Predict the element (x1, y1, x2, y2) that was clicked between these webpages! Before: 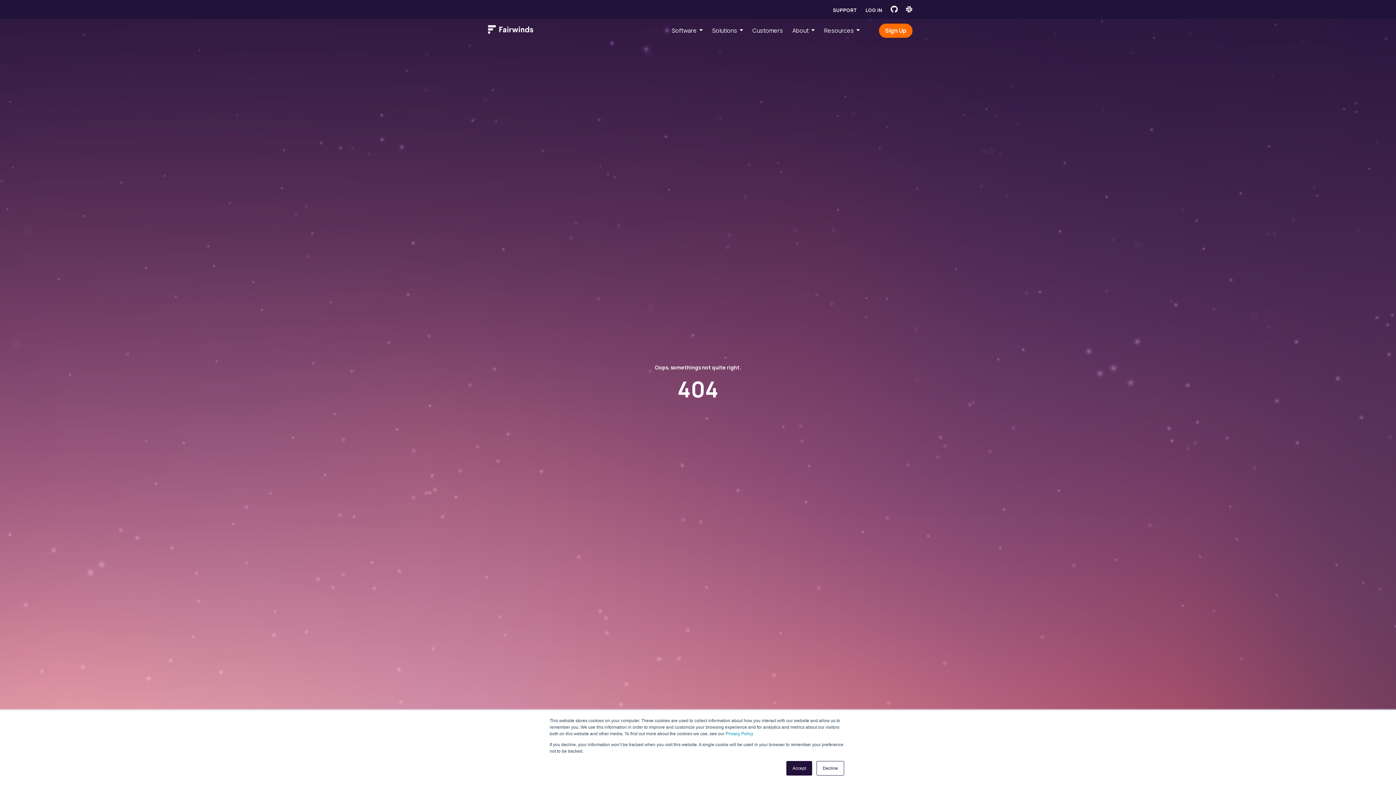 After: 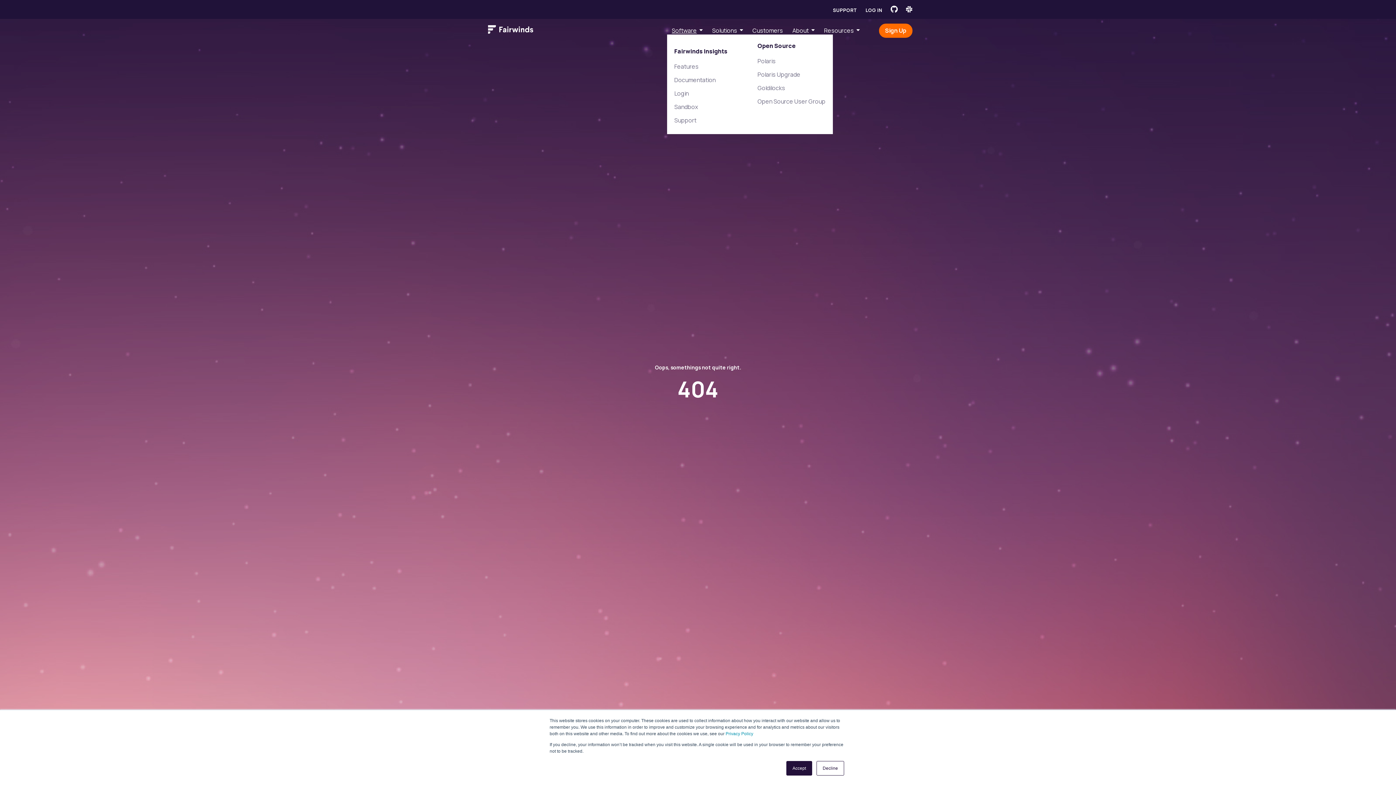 Action: label: Software bbox: (671, 26, 702, 34)